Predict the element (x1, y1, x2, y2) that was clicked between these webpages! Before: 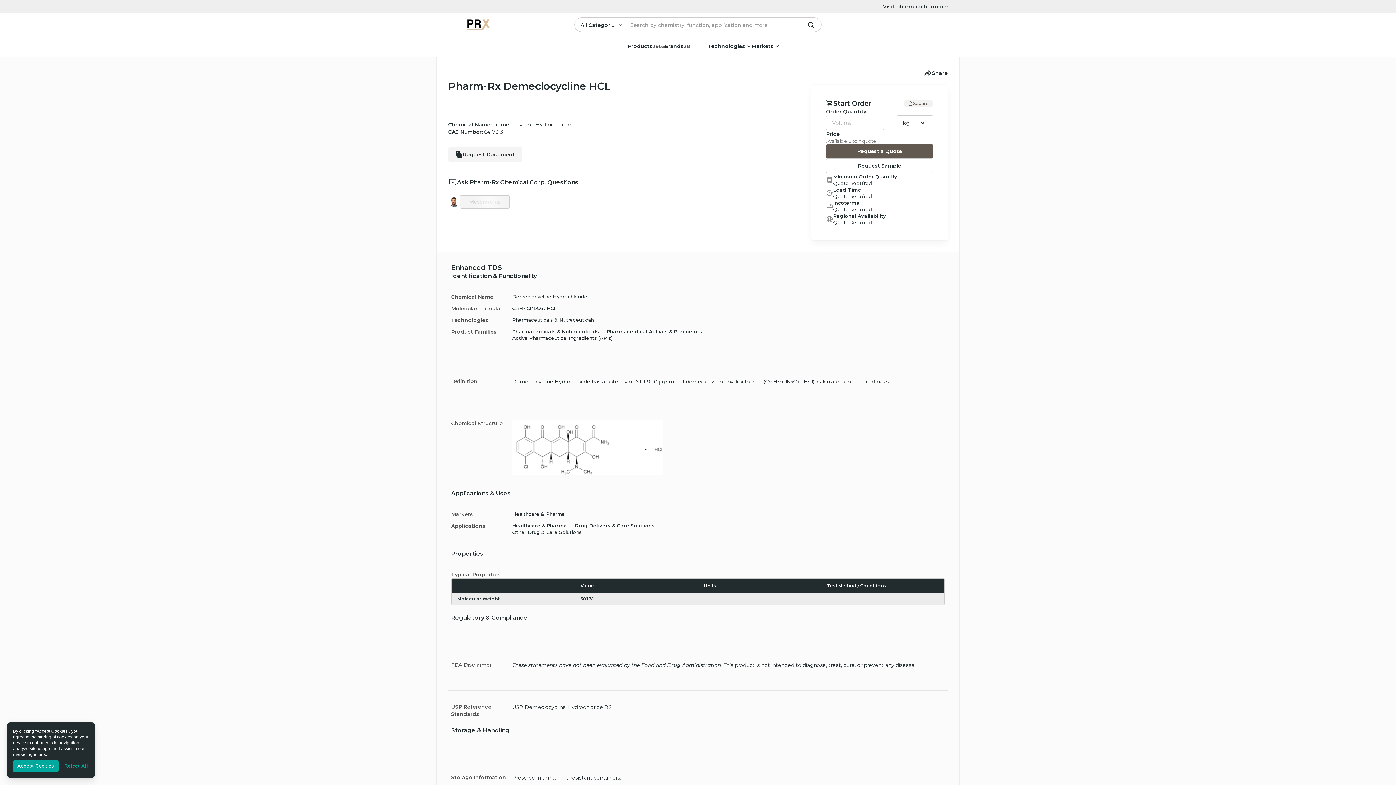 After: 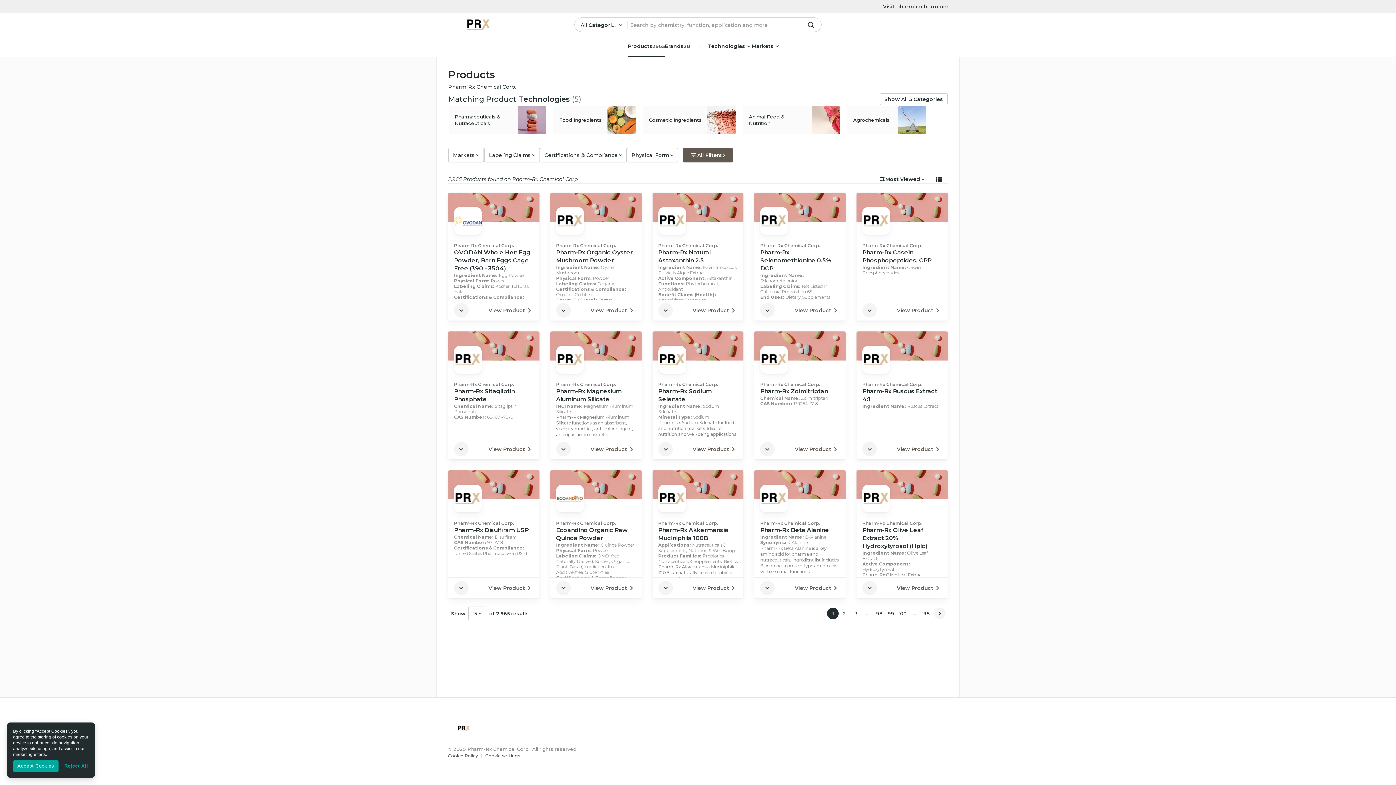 Action: label: Products
2965 bbox: (627, 36, 664, 56)